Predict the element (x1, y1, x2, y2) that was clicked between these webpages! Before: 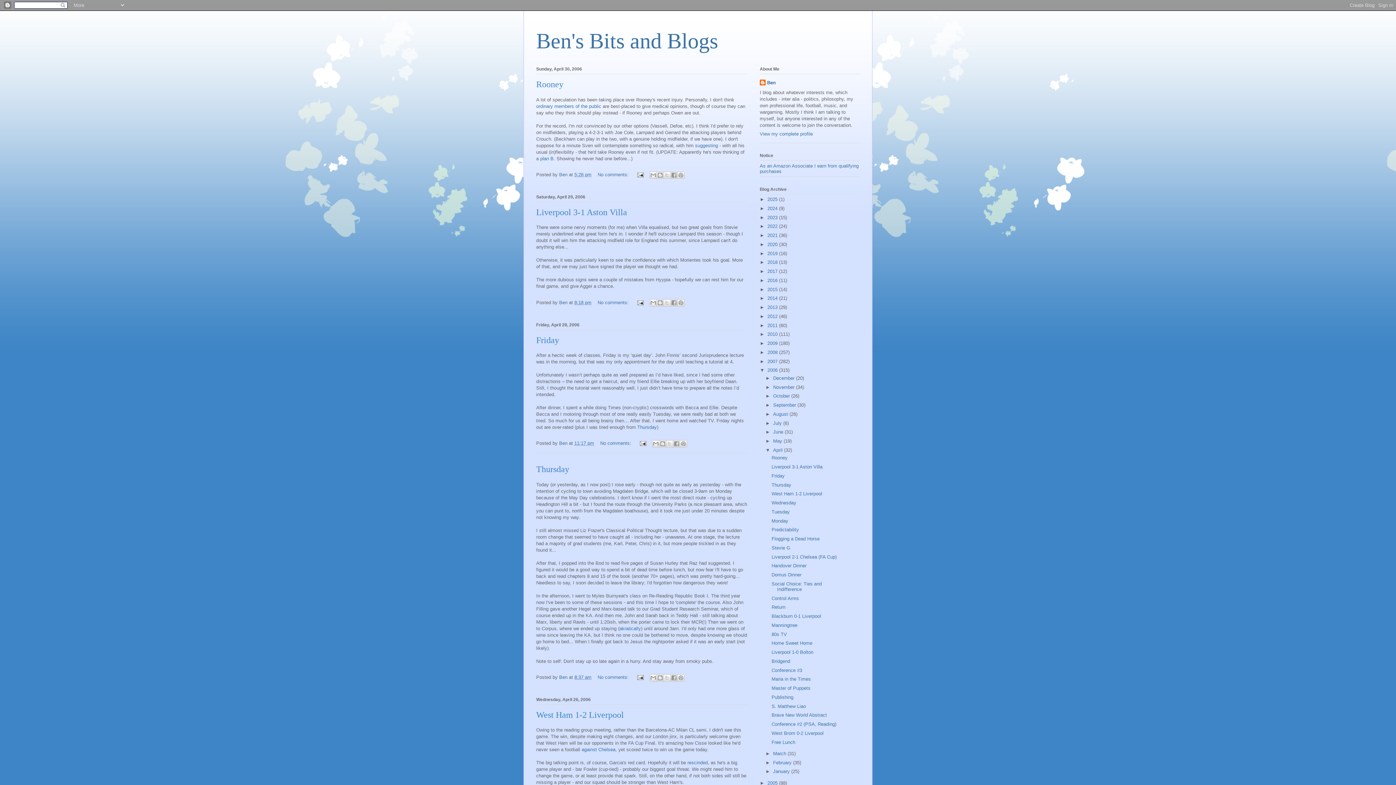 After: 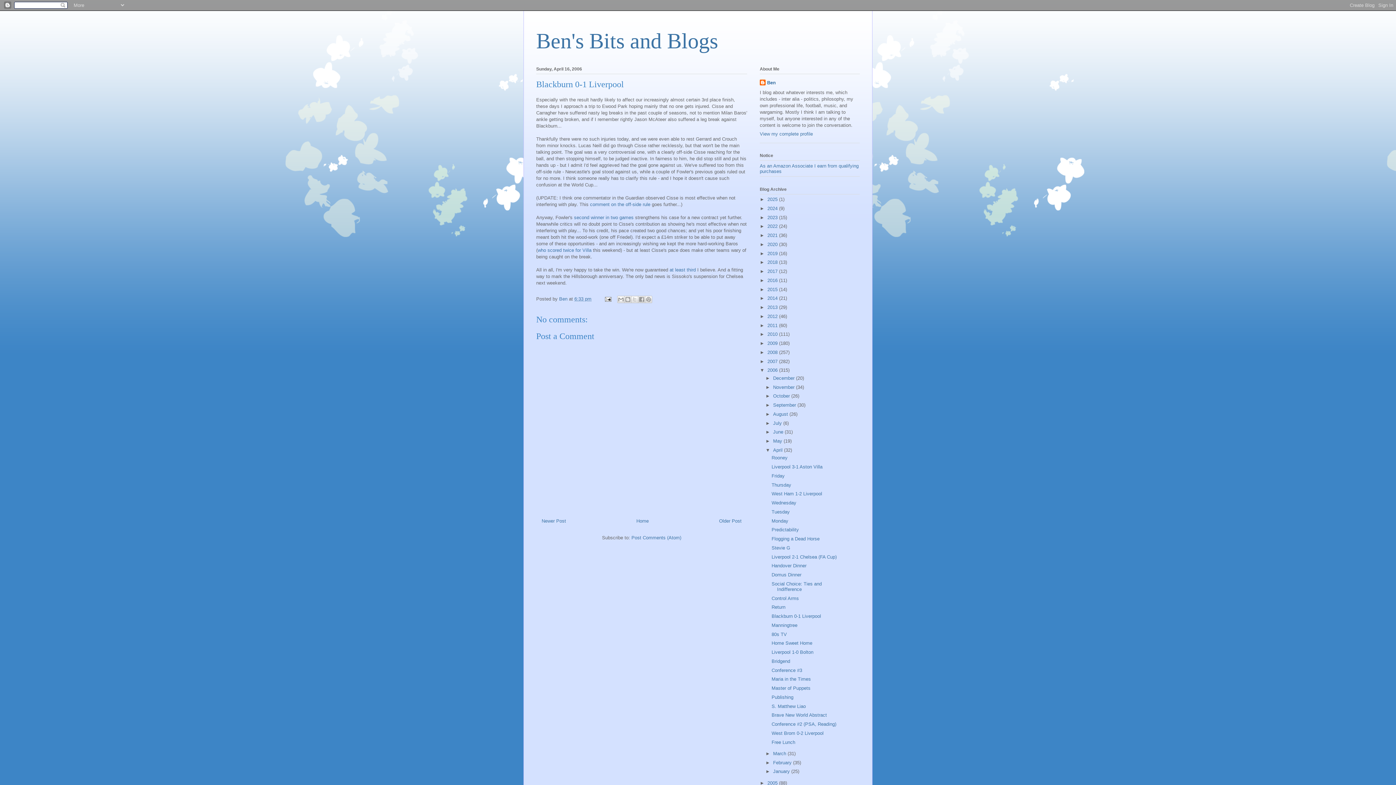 Action: label: Blackburn 0-1 Liverpool bbox: (771, 613, 821, 619)